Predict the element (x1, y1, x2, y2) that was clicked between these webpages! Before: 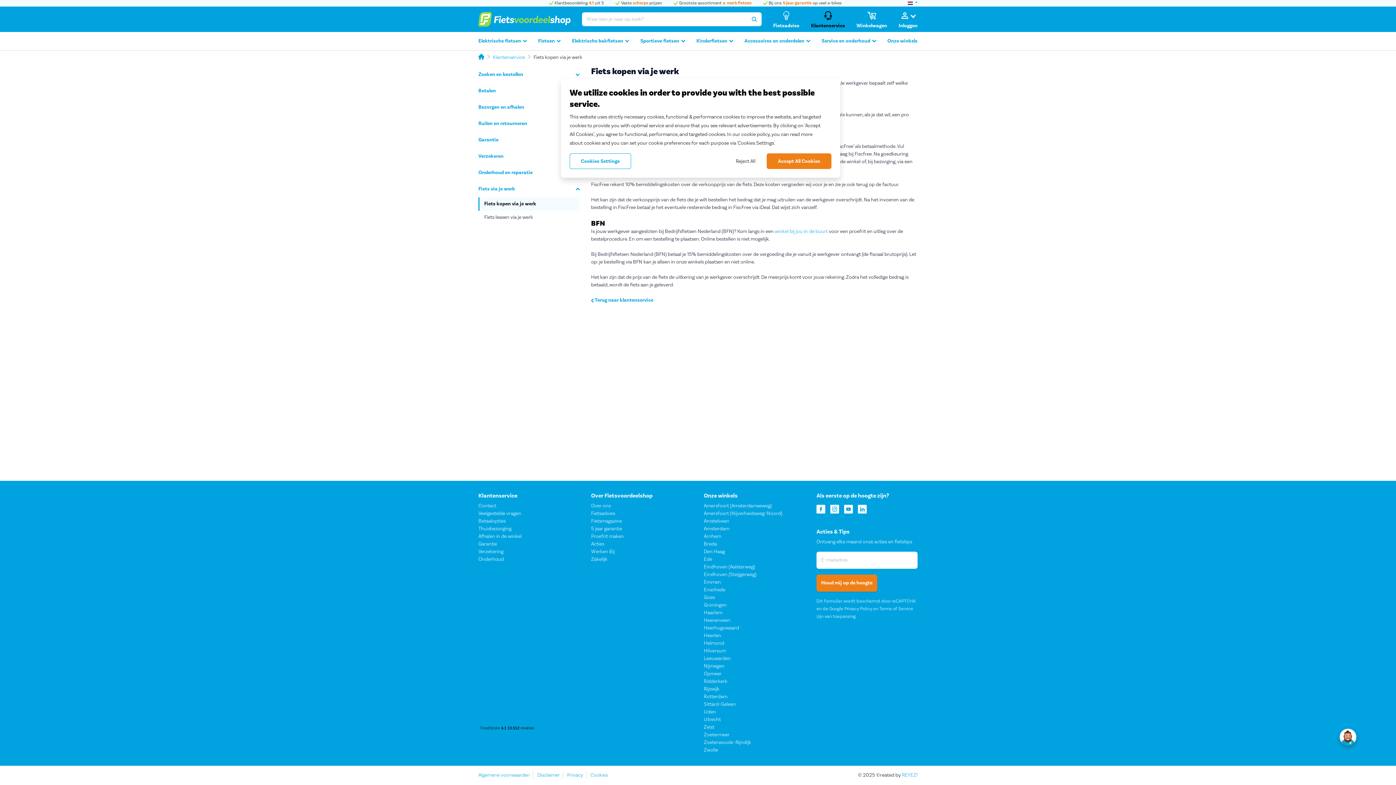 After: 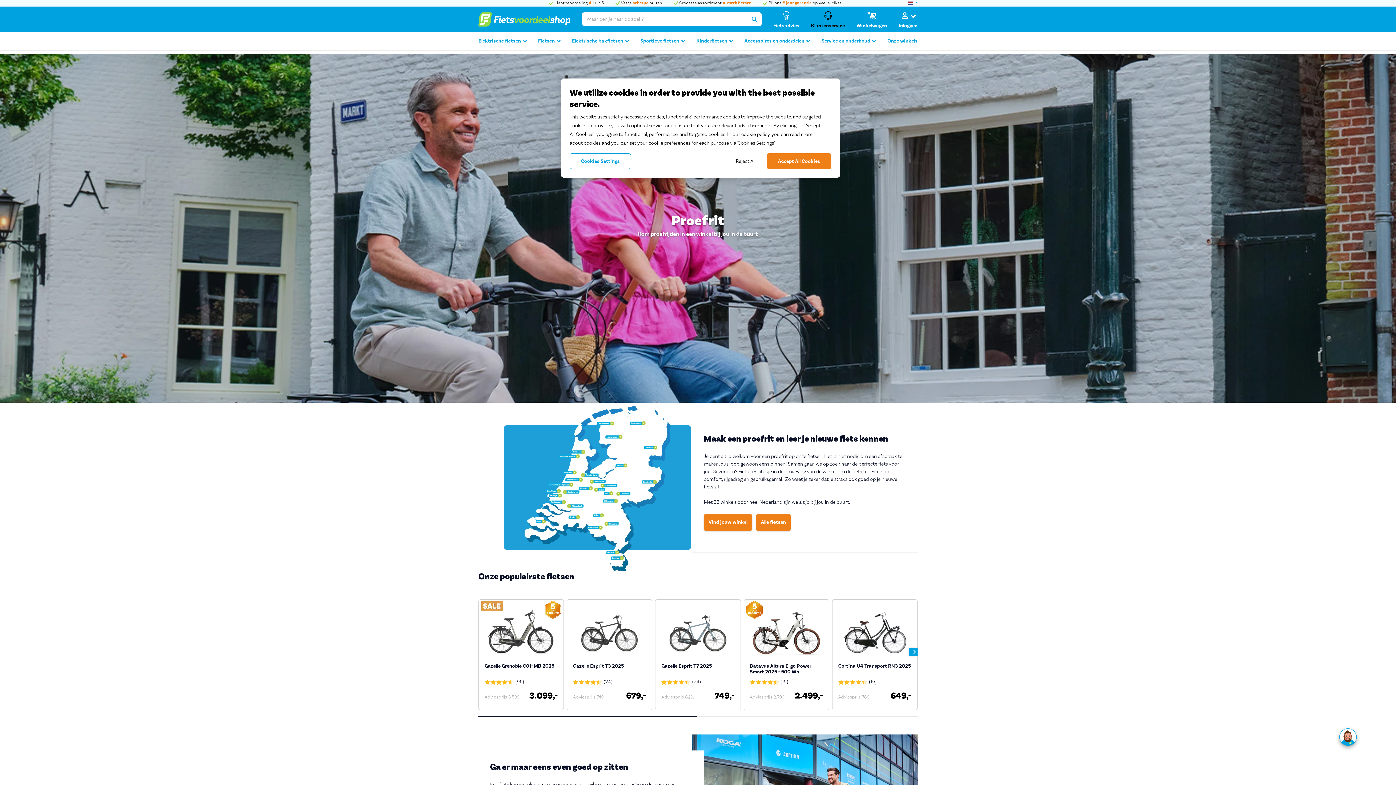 Action: bbox: (591, 533, 692, 540) label: Proefrit maken